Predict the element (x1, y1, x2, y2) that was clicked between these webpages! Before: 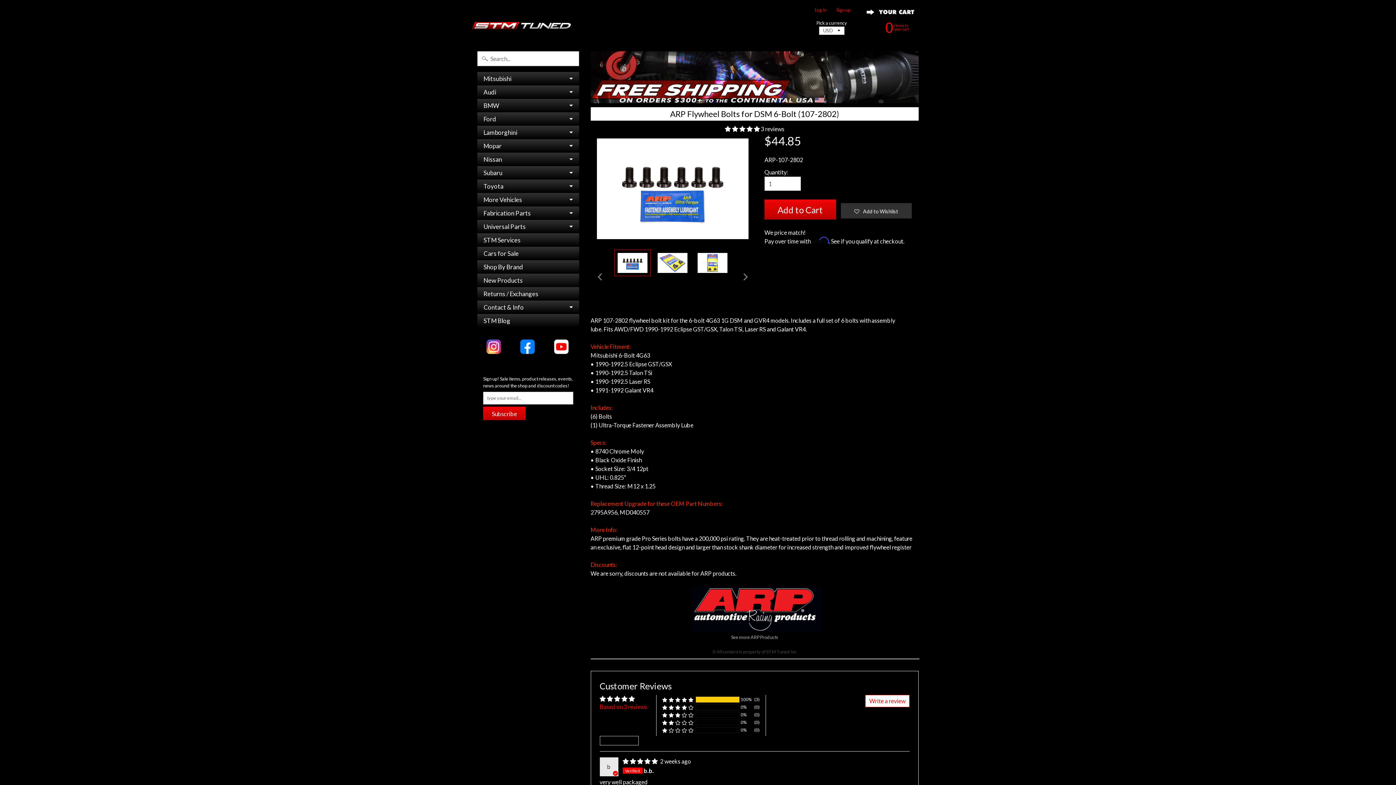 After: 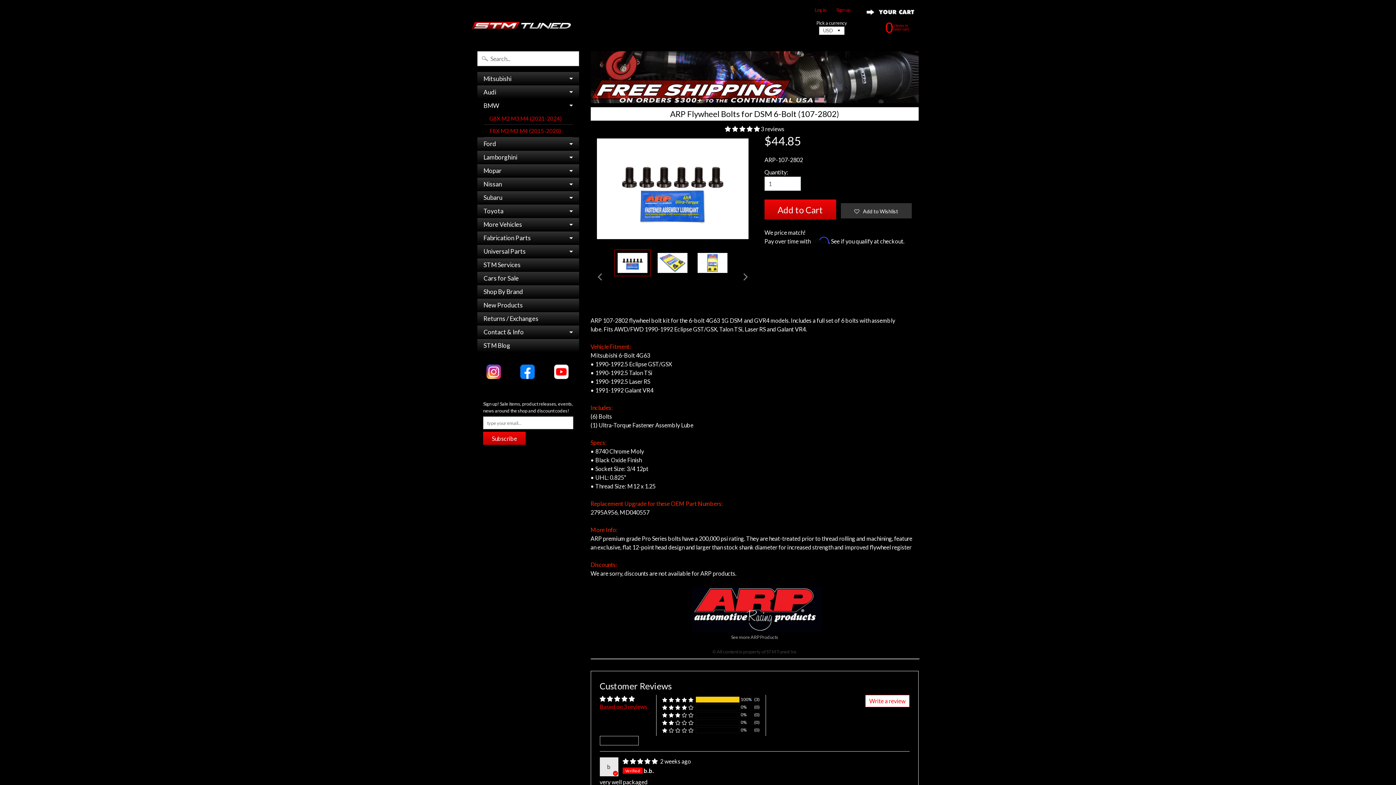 Action: bbox: (477, 98, 579, 112) label: BMW